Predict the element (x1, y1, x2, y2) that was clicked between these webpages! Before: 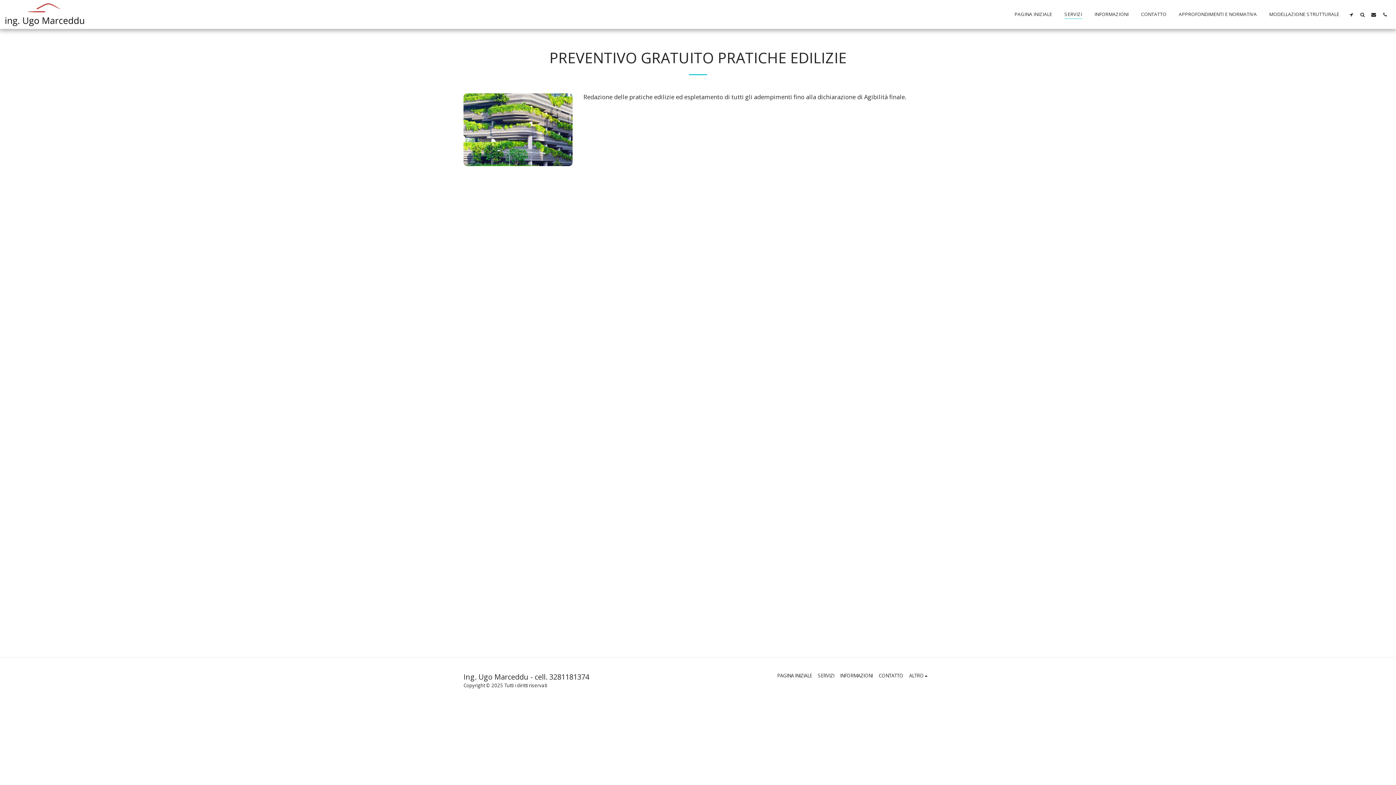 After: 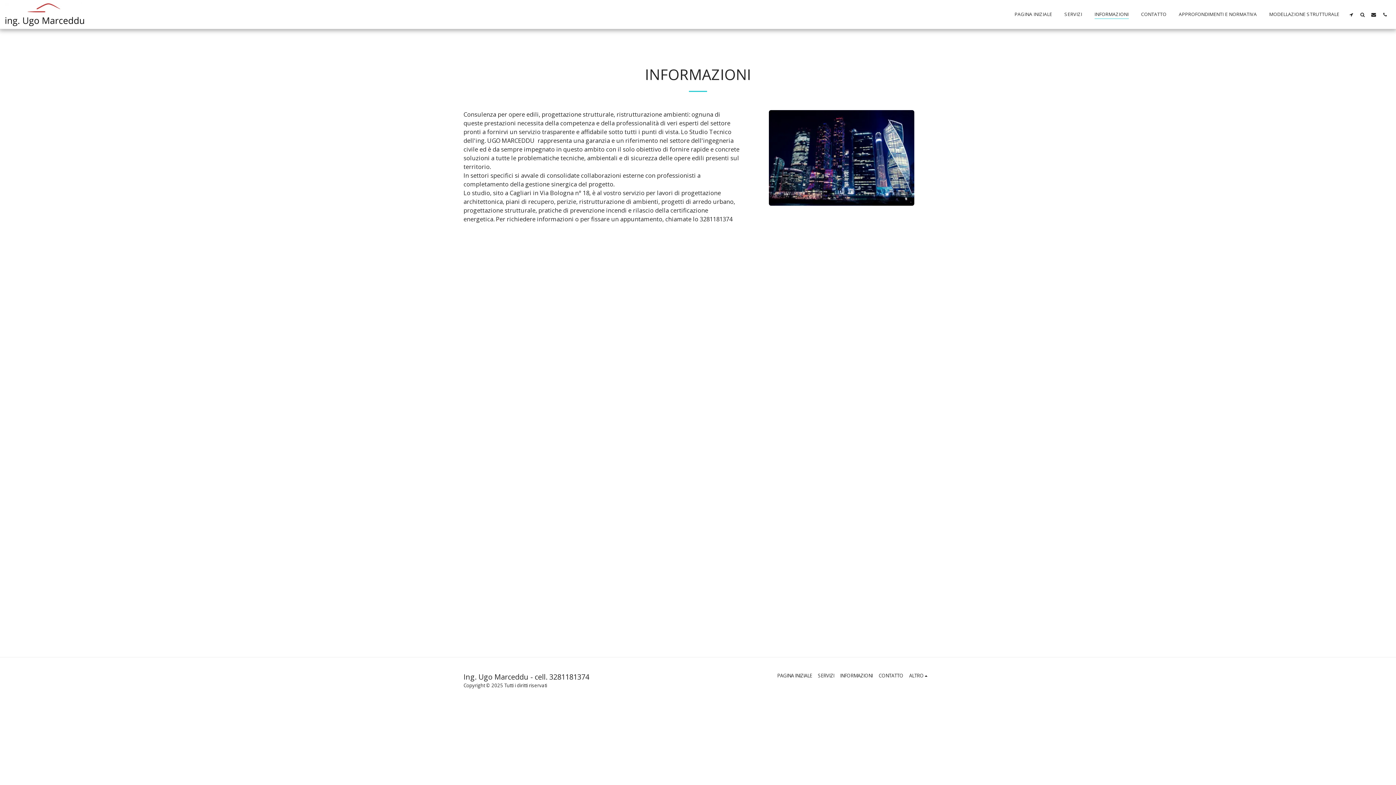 Action: label: INFORMAZIONI bbox: (1088, 9, 1134, 19)